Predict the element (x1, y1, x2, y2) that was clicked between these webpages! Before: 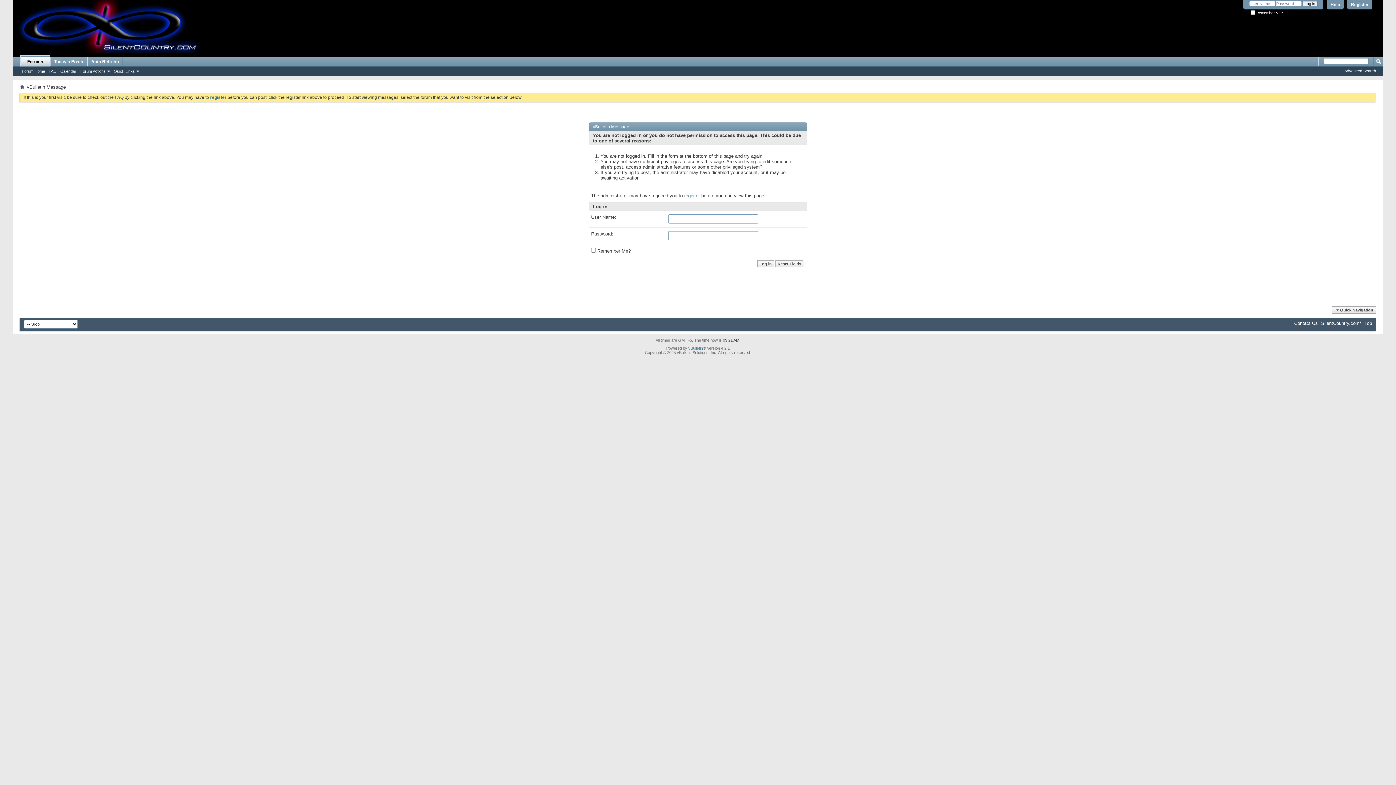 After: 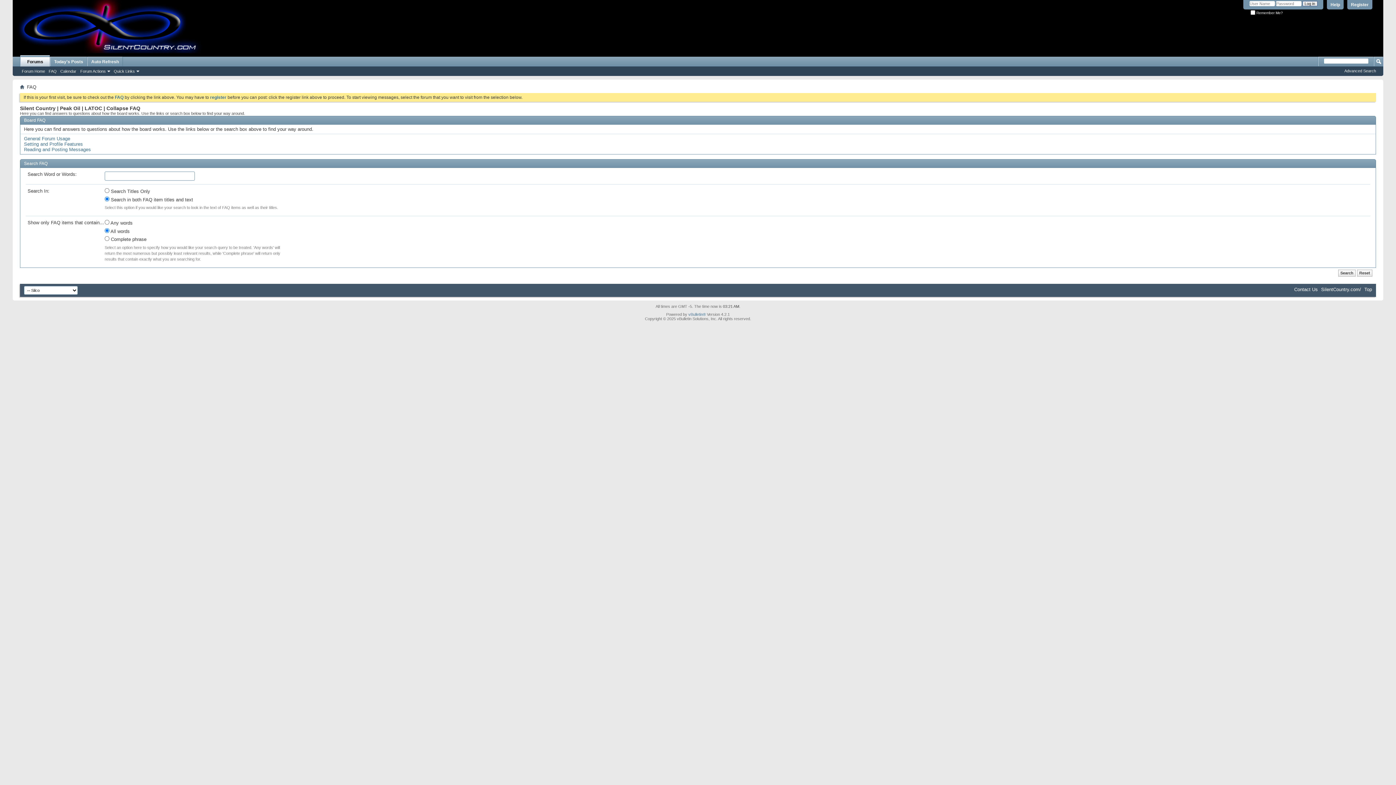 Action: bbox: (46, 68, 58, 74) label: FAQ